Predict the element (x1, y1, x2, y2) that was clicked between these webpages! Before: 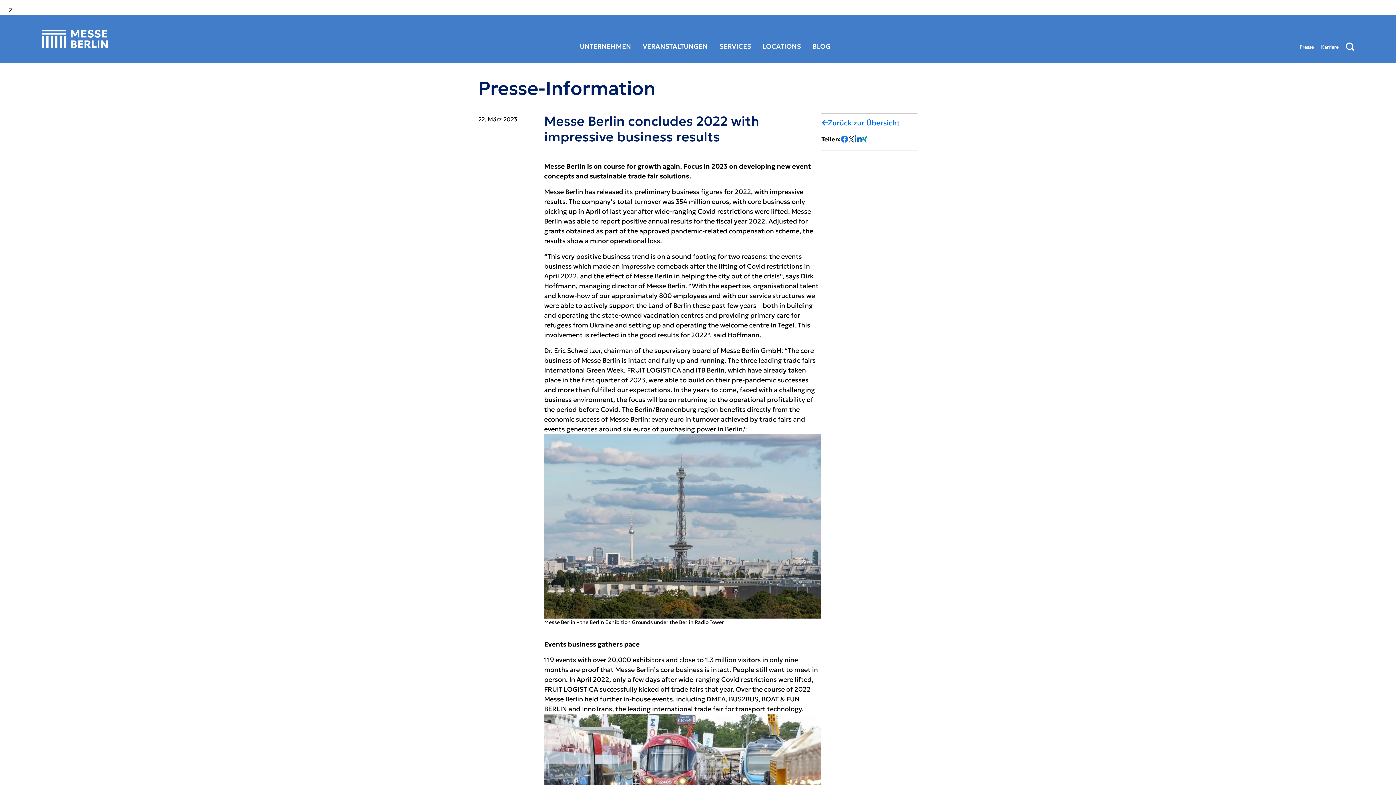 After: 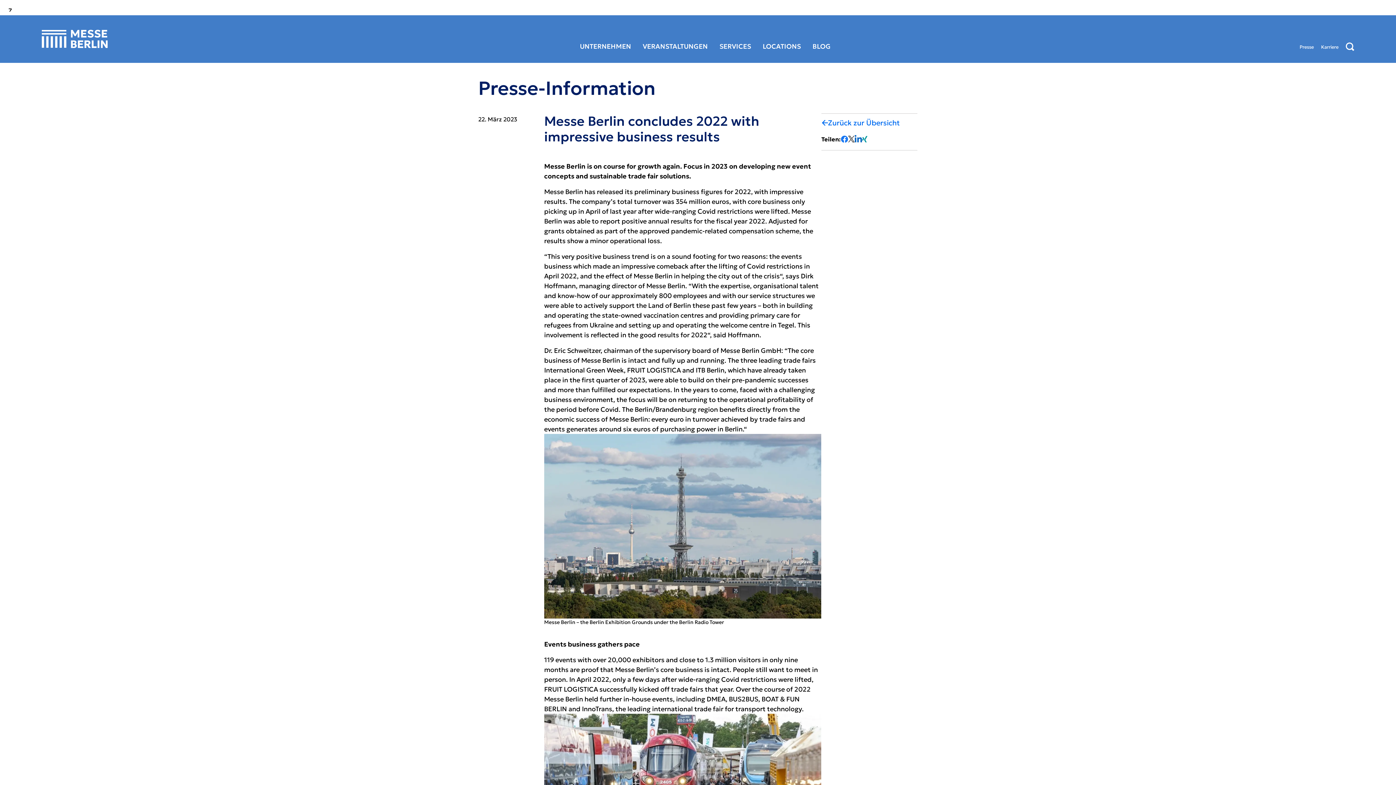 Action: bbox: (729, 695, 758, 703) label: BUS2BUS